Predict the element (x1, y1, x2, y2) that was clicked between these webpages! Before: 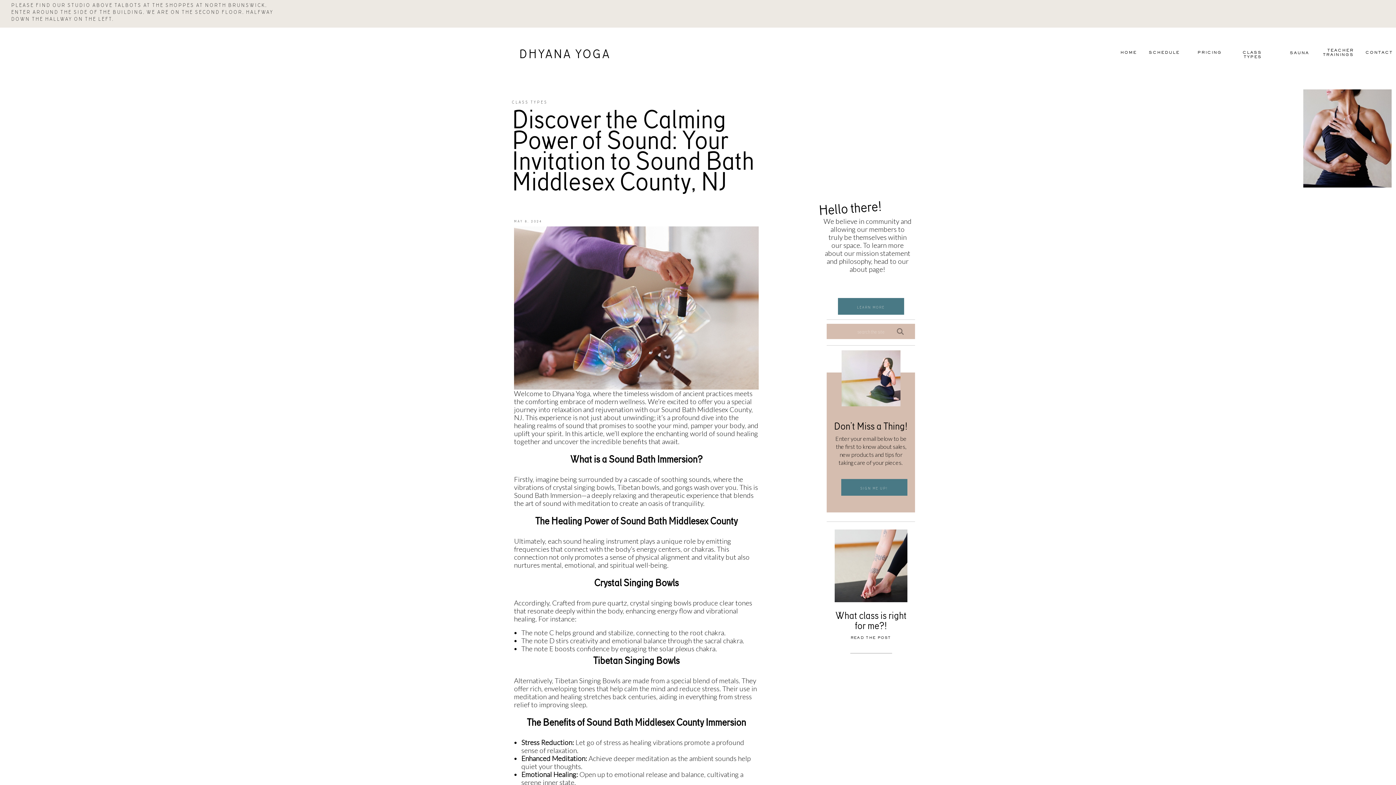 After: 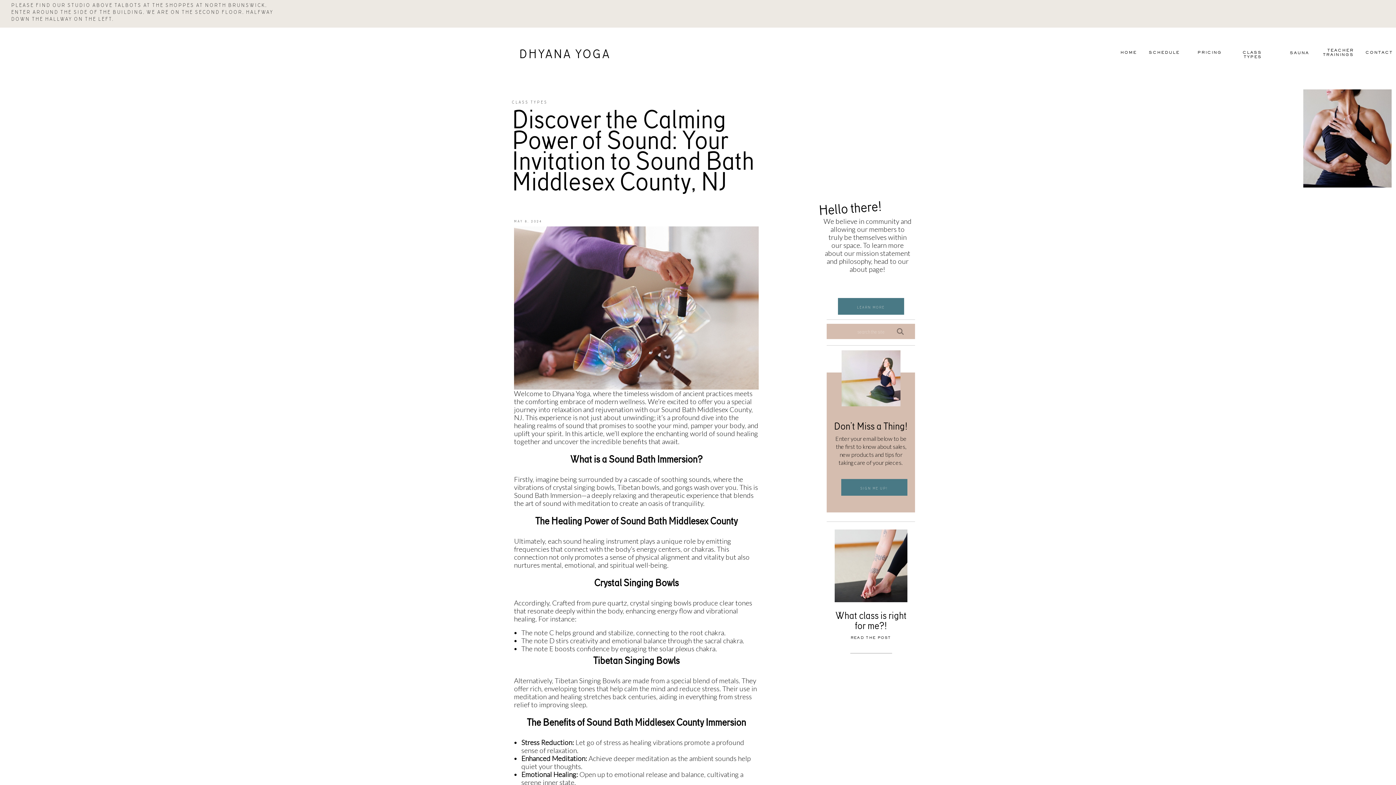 Action: bbox: (841, 350, 900, 406)